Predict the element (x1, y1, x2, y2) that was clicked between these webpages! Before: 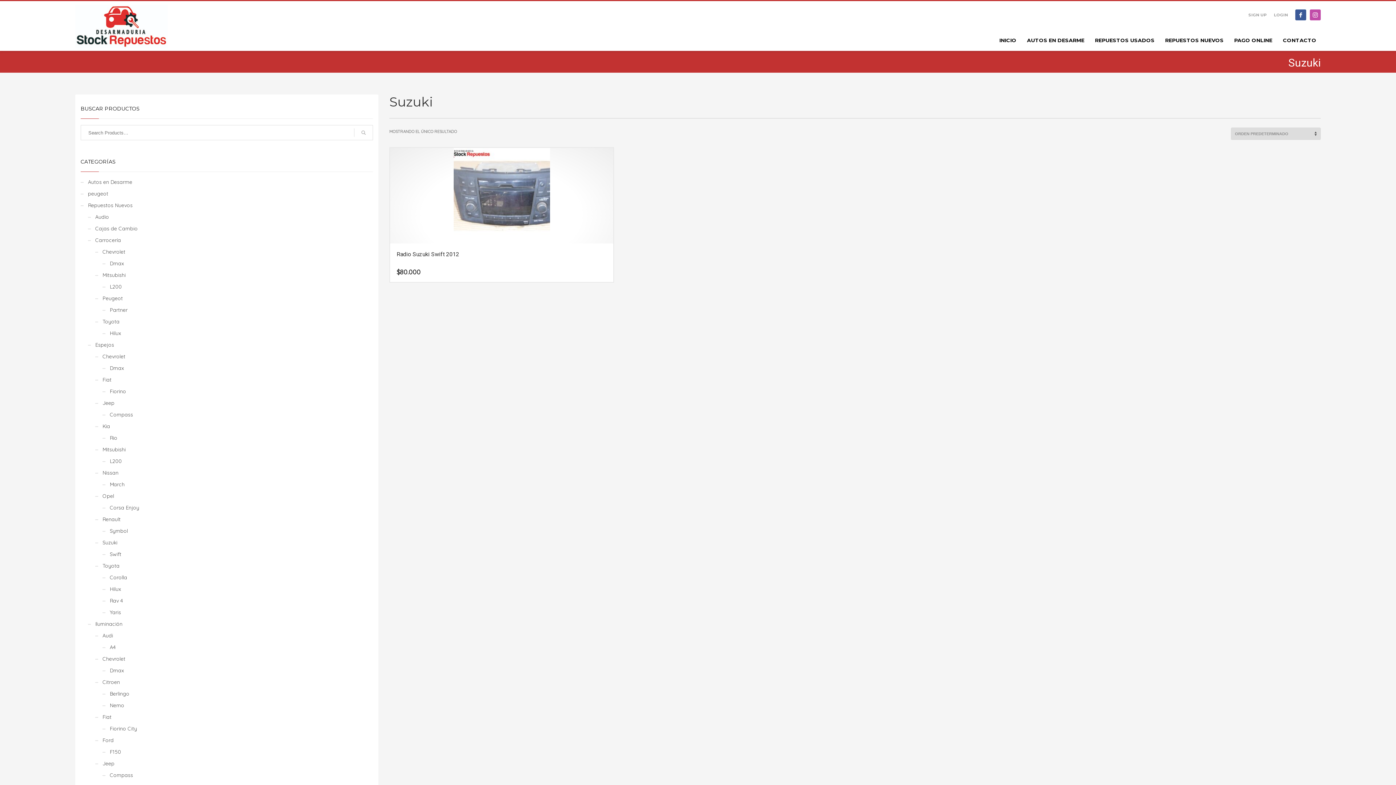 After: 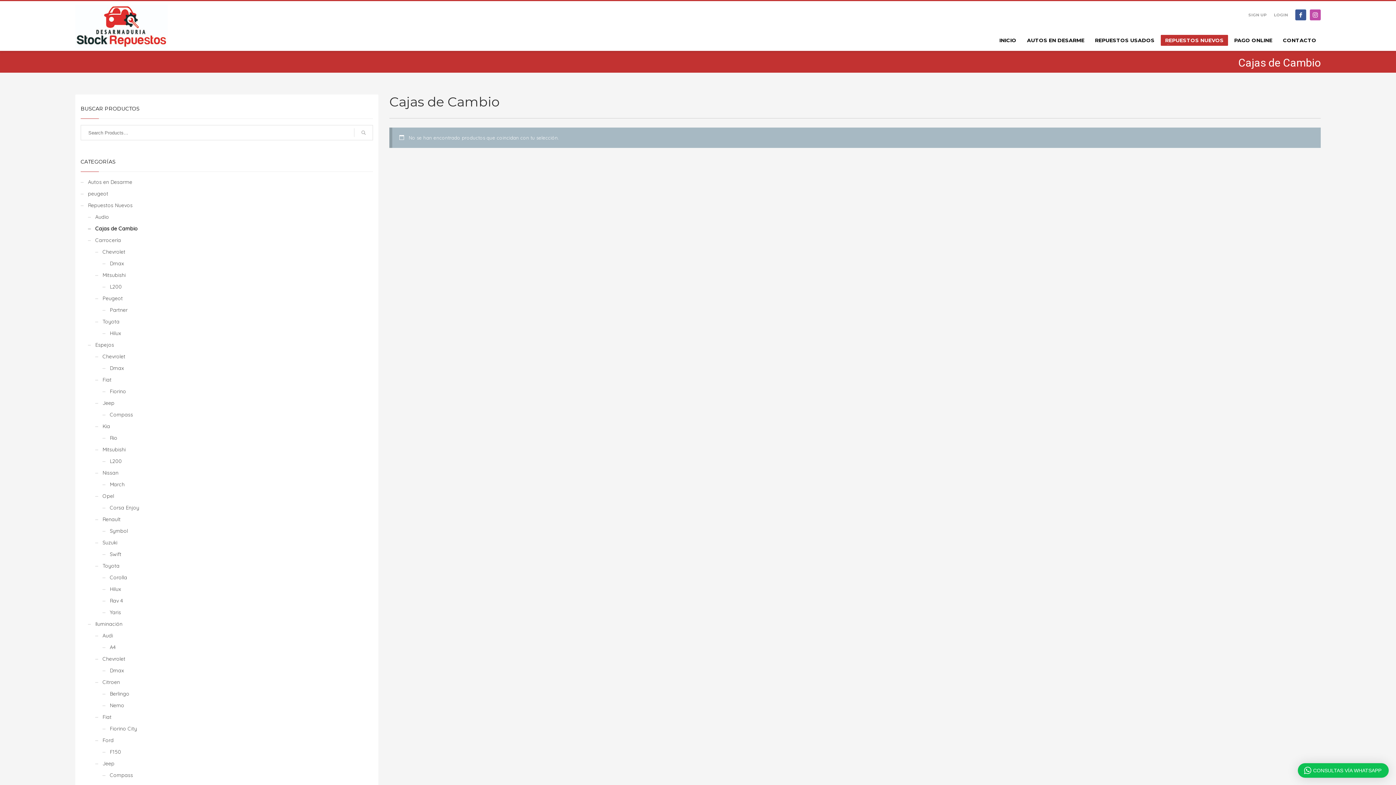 Action: label: Cajas de Cambio bbox: (88, 221, 137, 235)